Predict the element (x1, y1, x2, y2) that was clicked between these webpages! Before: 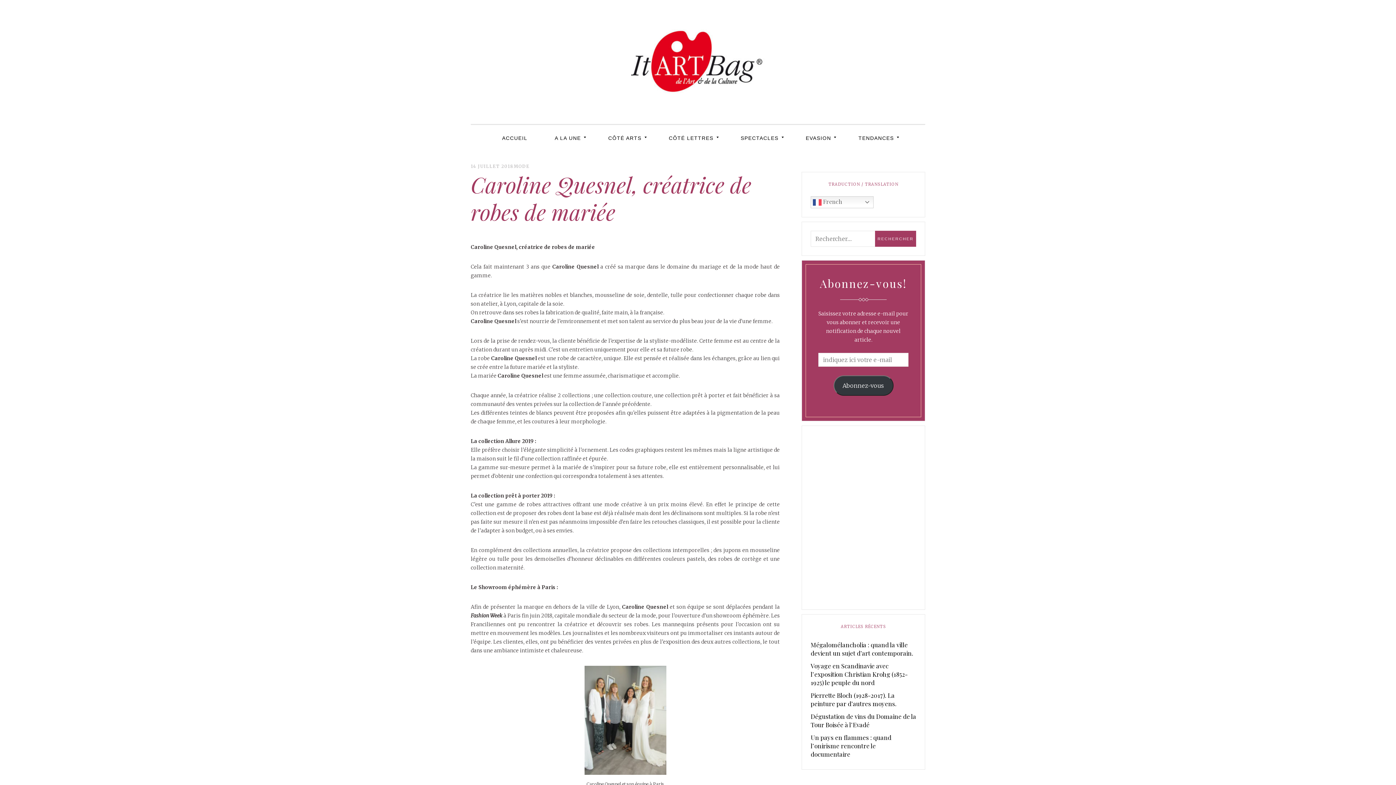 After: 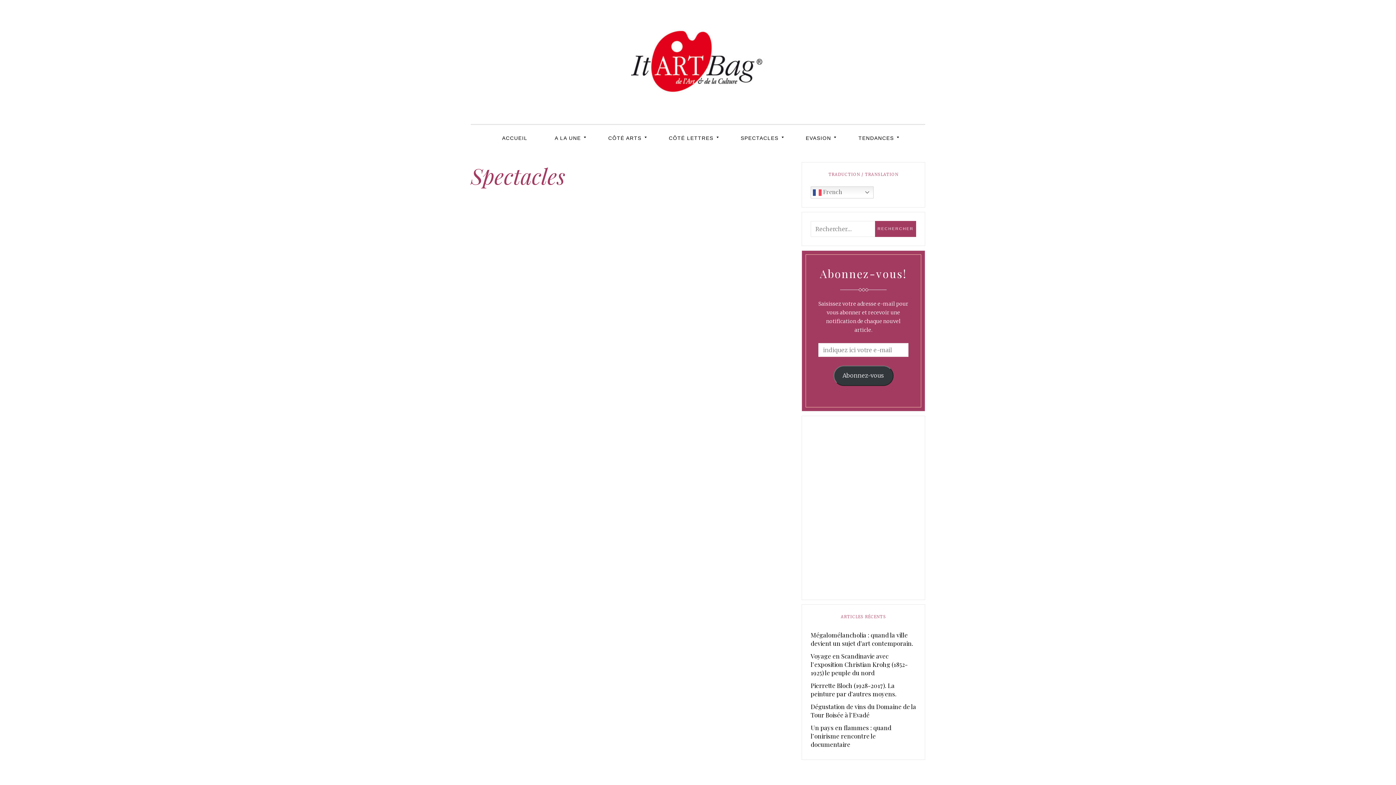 Action: label: SPECTACLES bbox: (727, 125, 791, 151)